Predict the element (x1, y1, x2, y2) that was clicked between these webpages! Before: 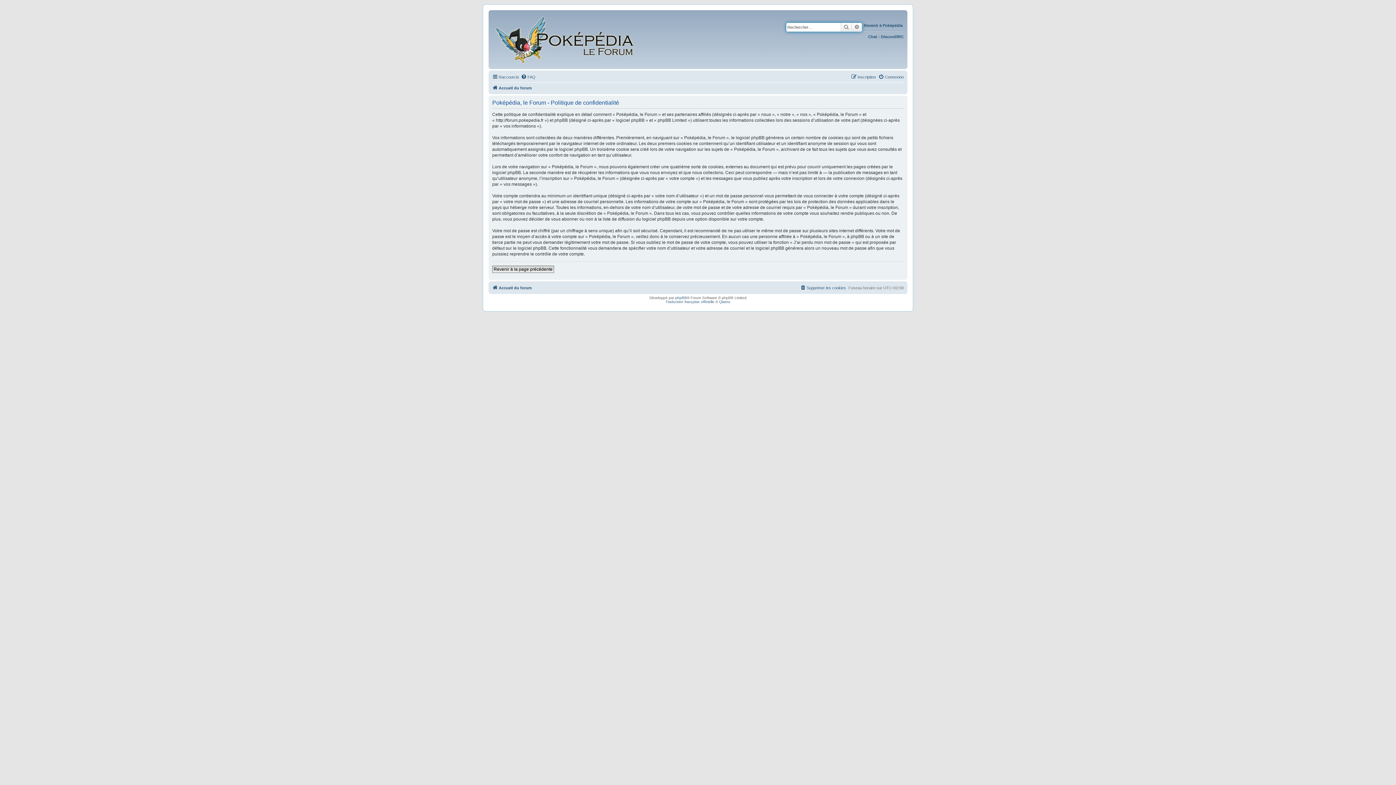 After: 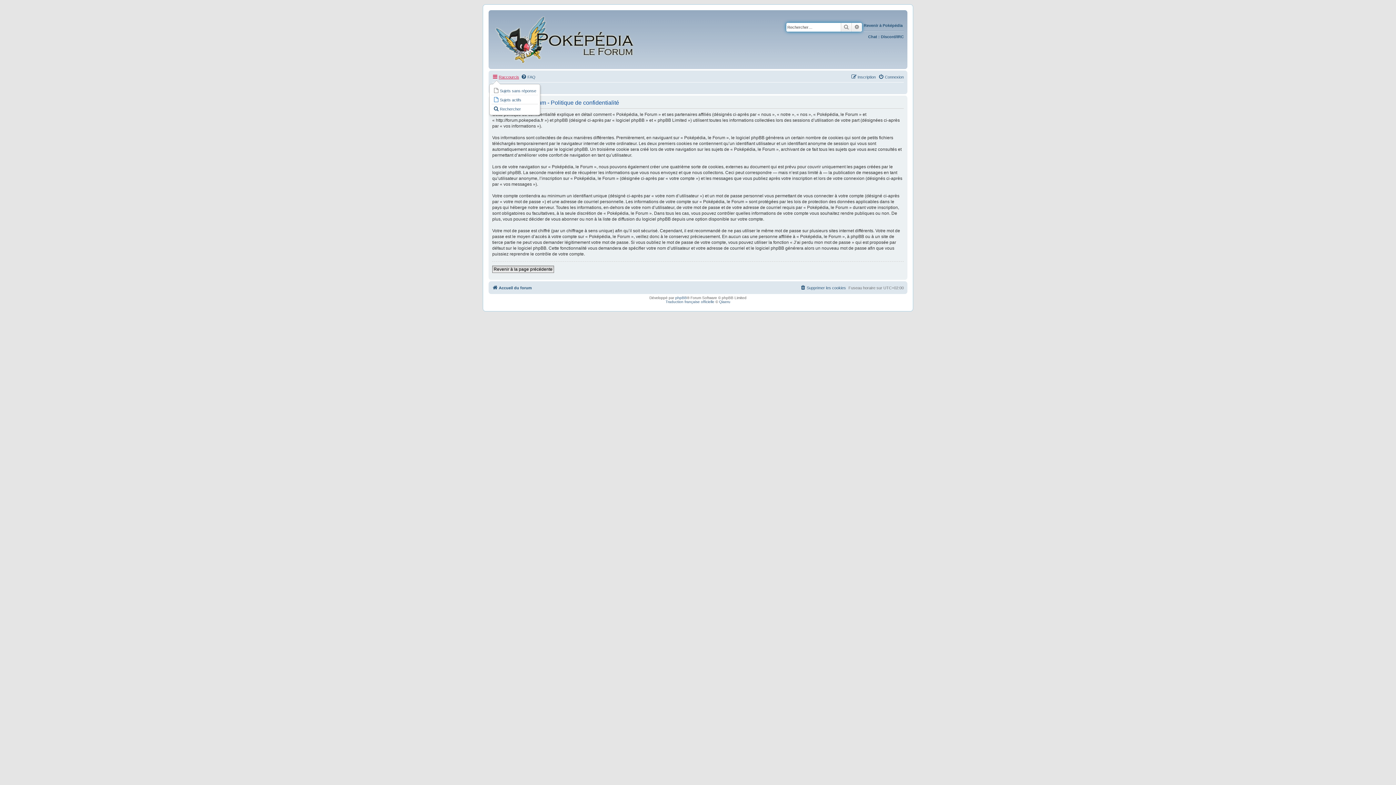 Action: label: Raccourcis bbox: (492, 72, 519, 81)